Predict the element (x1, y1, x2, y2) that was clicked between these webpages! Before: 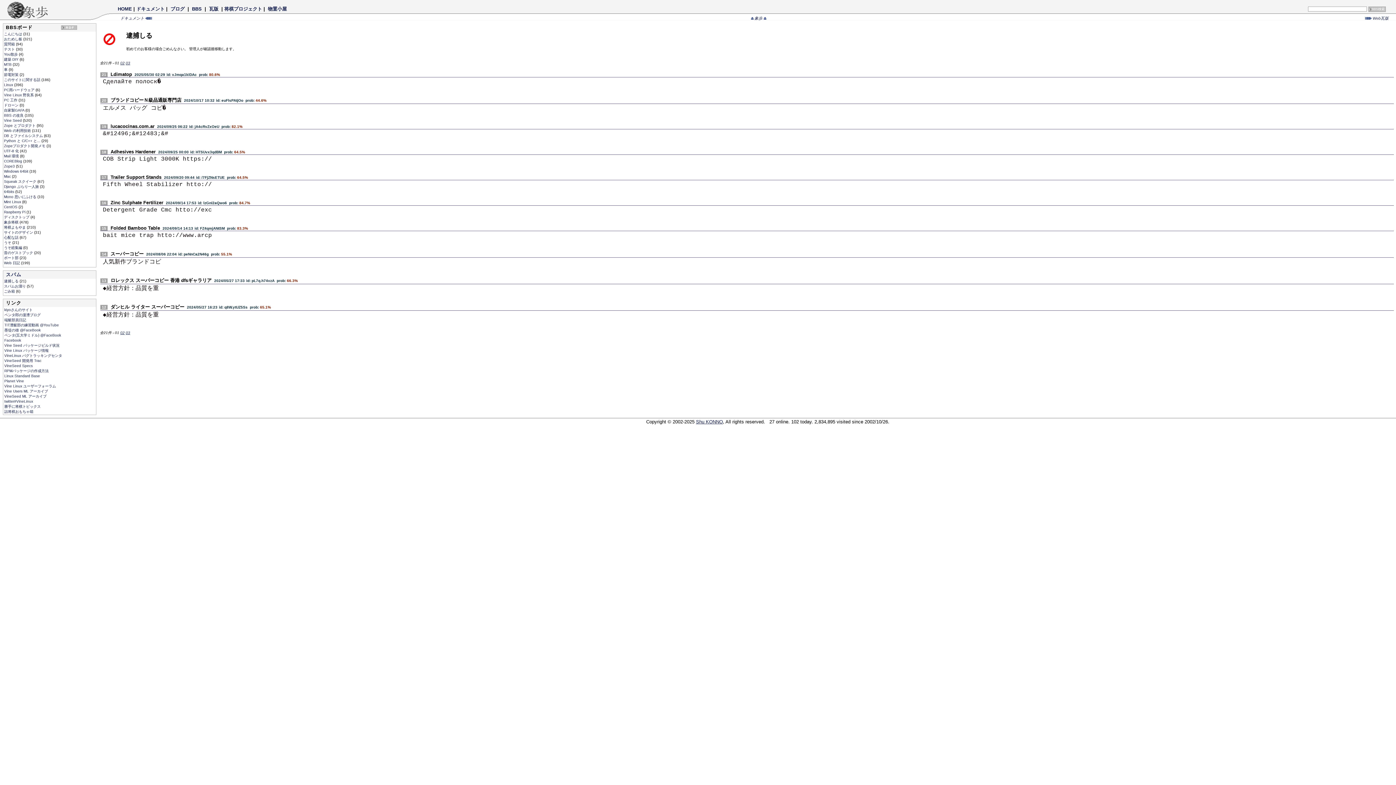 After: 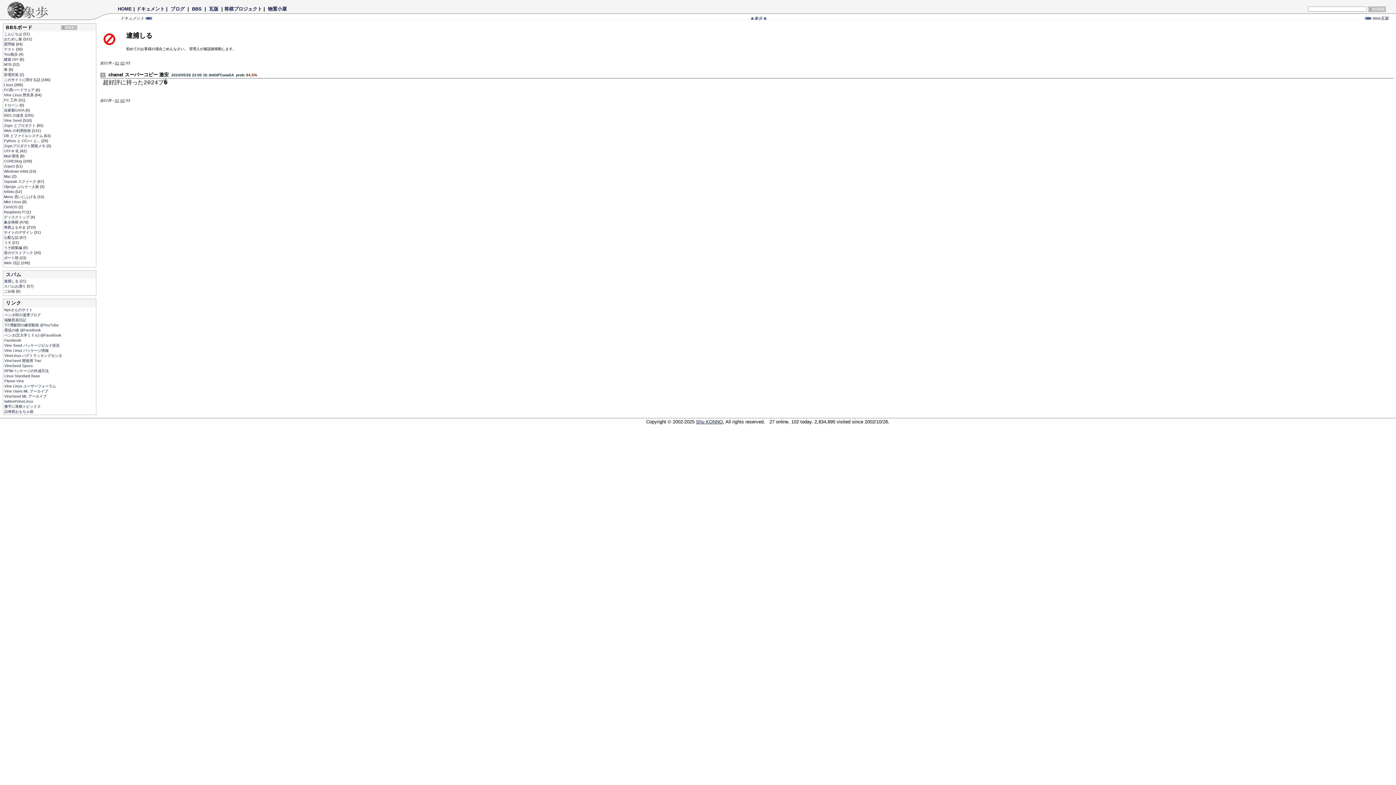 Action: bbox: (125, 61, 130, 65) label: 03